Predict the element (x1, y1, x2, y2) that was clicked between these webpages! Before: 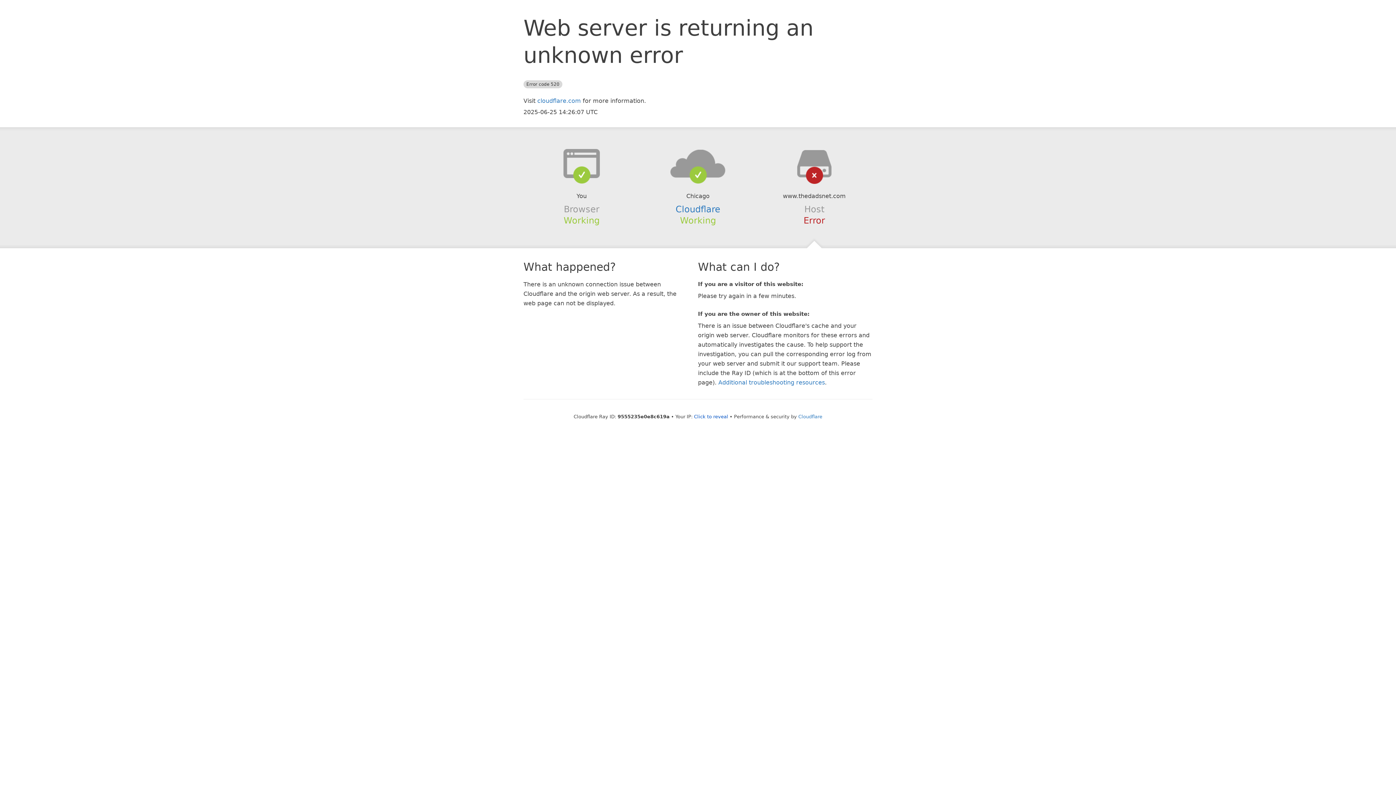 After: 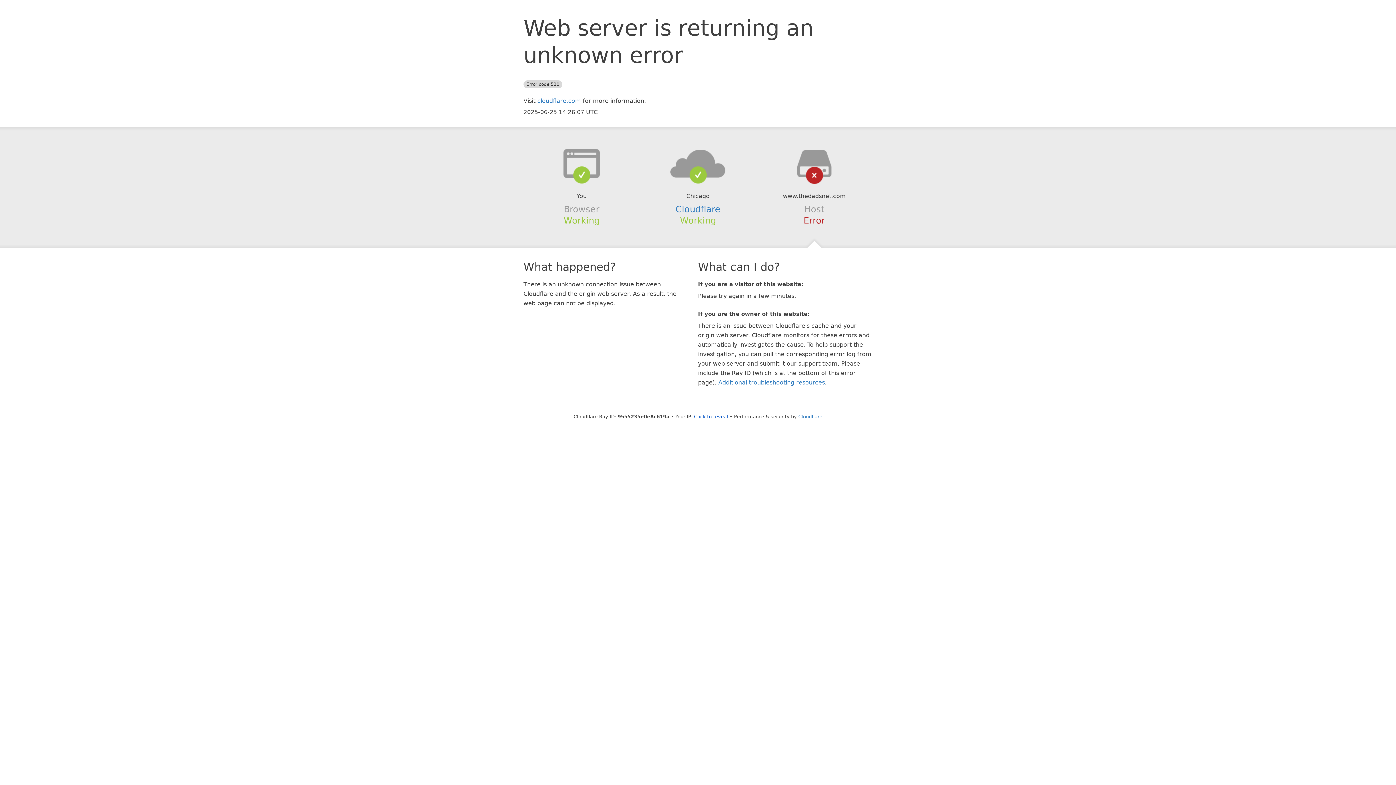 Action: bbox: (639, 148, 756, 178)